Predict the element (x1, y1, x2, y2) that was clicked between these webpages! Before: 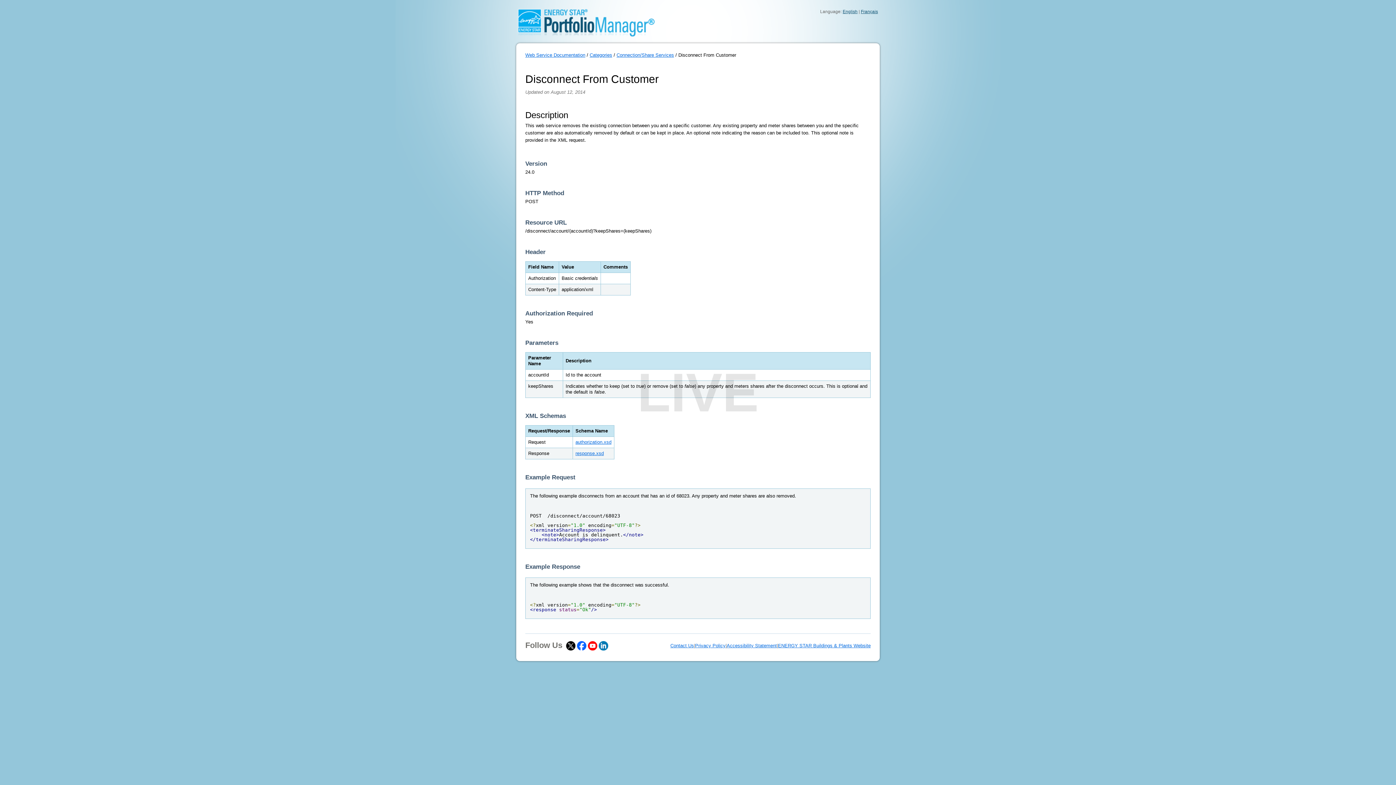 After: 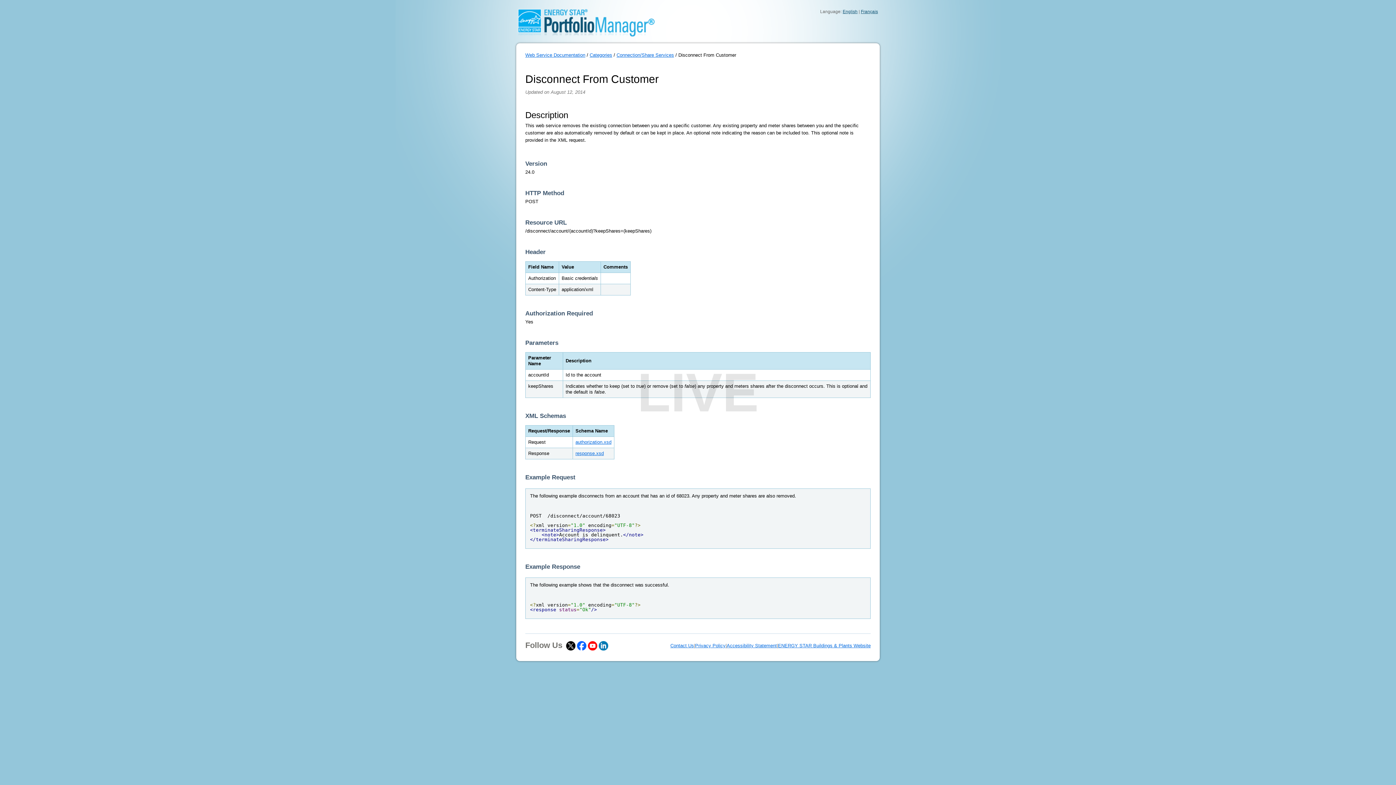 Action: bbox: (842, 9, 857, 14) label: English